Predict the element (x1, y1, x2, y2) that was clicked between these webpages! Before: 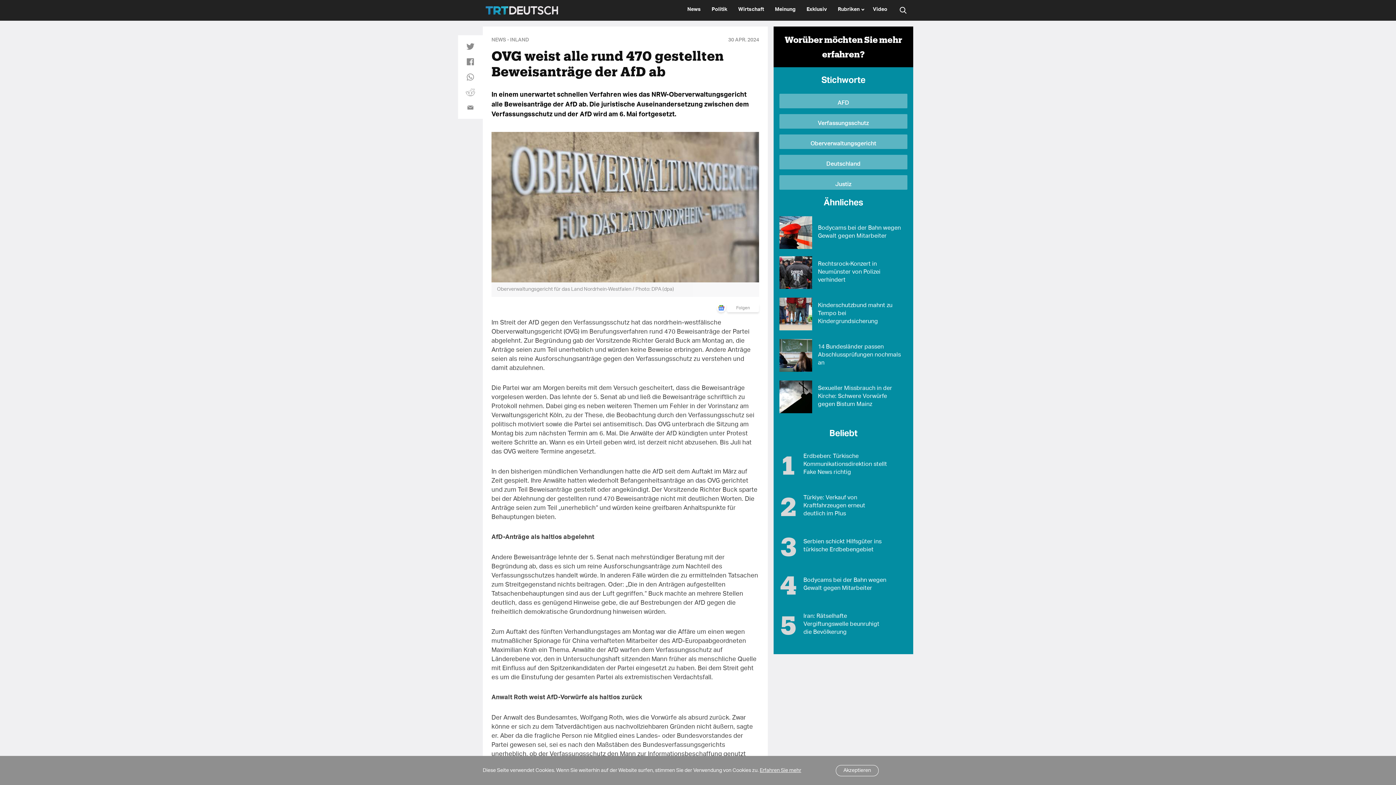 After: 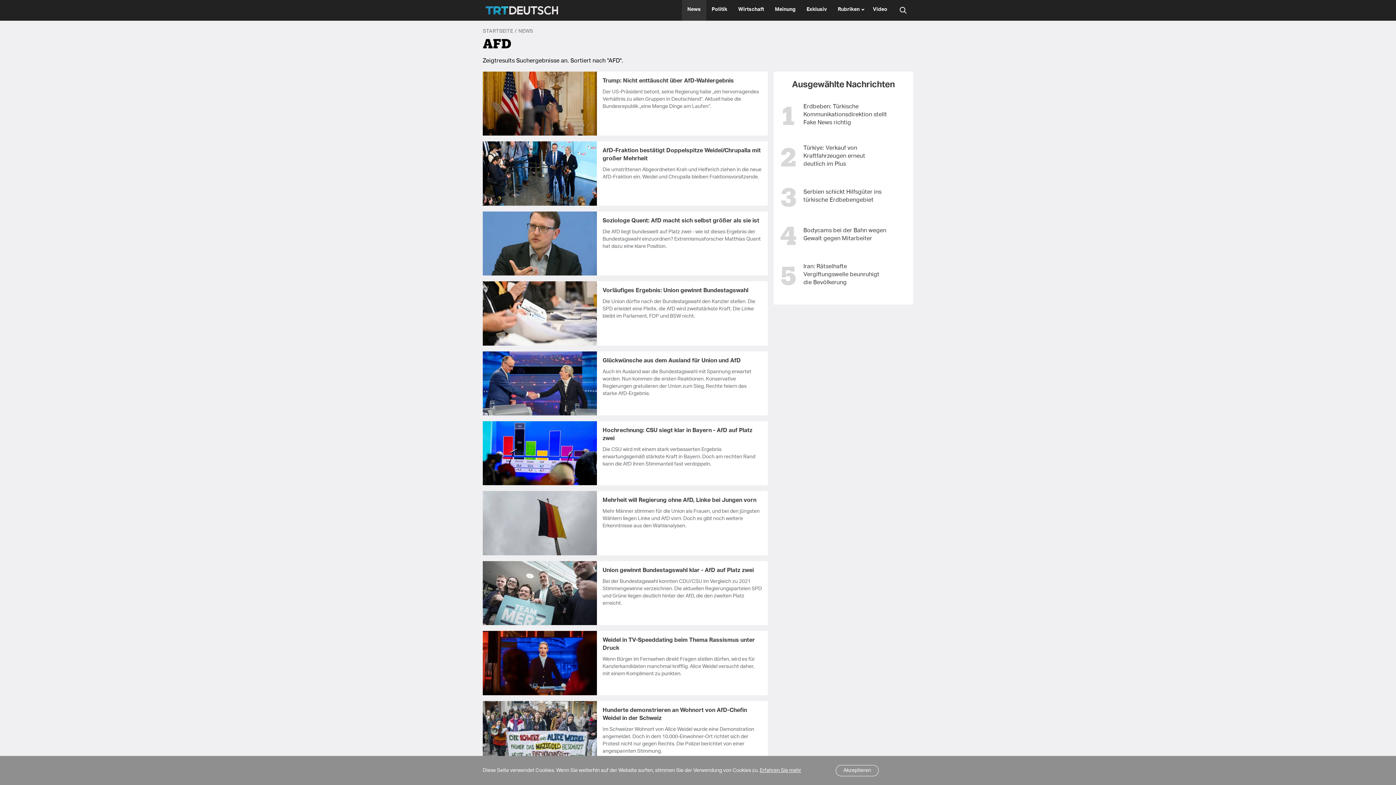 Action: bbox: (779, 93, 907, 108) label: AFD